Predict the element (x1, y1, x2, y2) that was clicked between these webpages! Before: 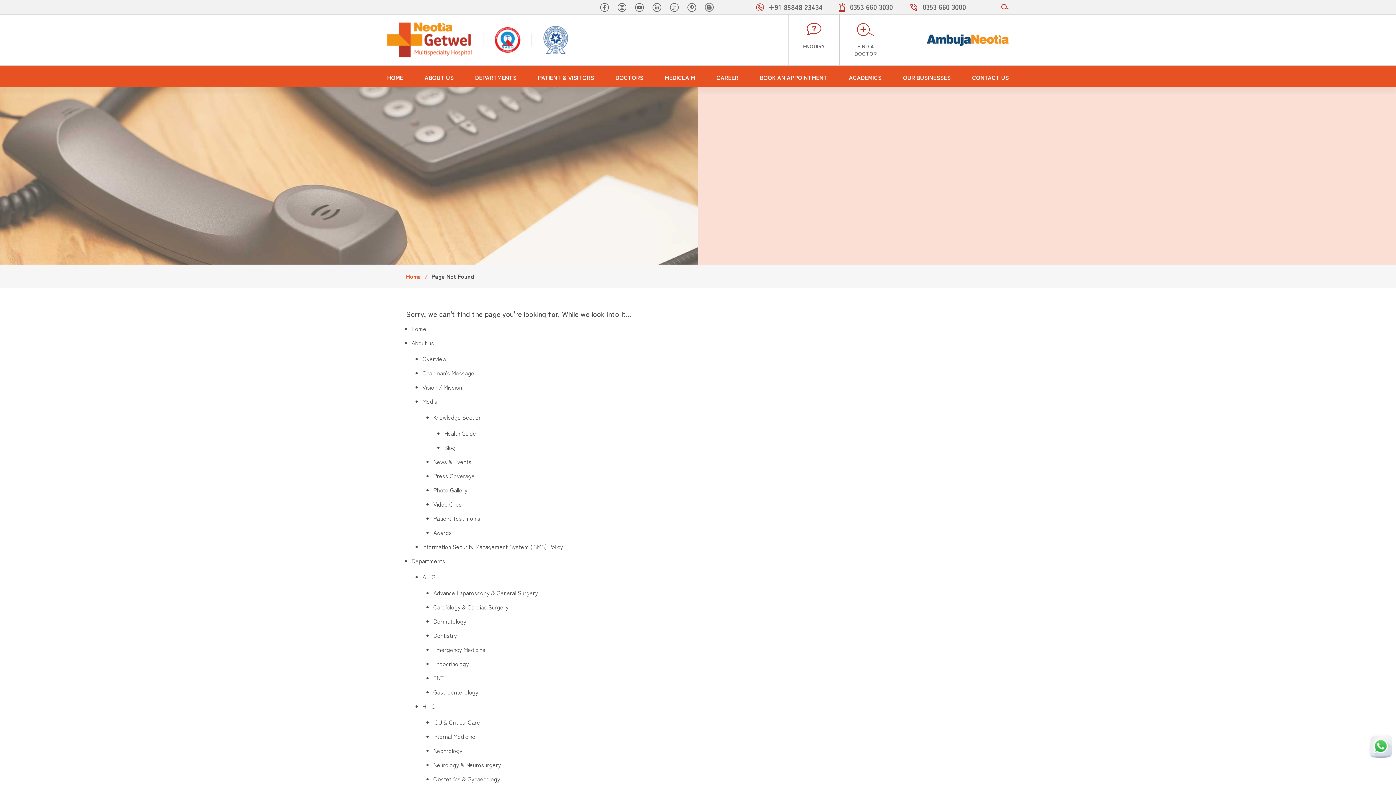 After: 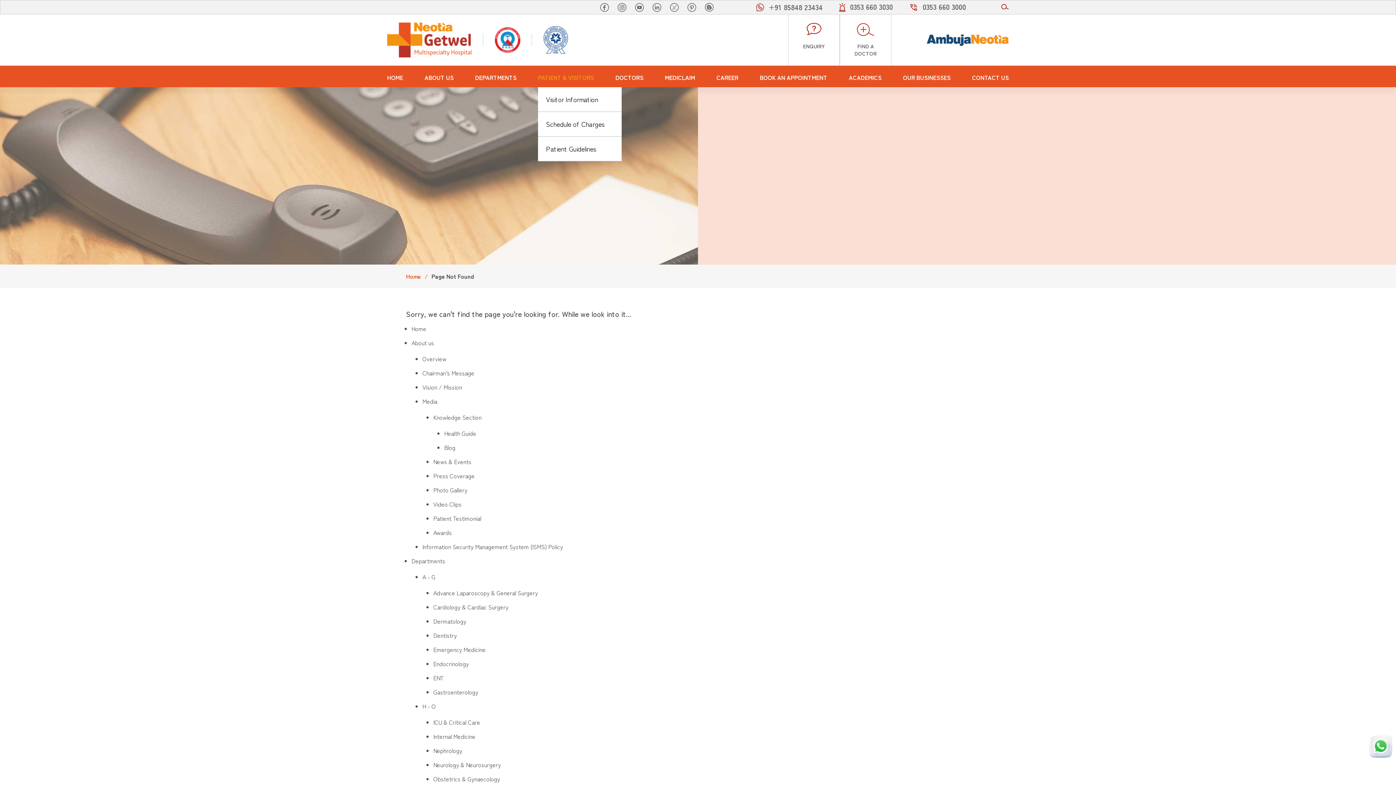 Action: label: PATIENT & VISITORS bbox: (538, 65, 594, 87)